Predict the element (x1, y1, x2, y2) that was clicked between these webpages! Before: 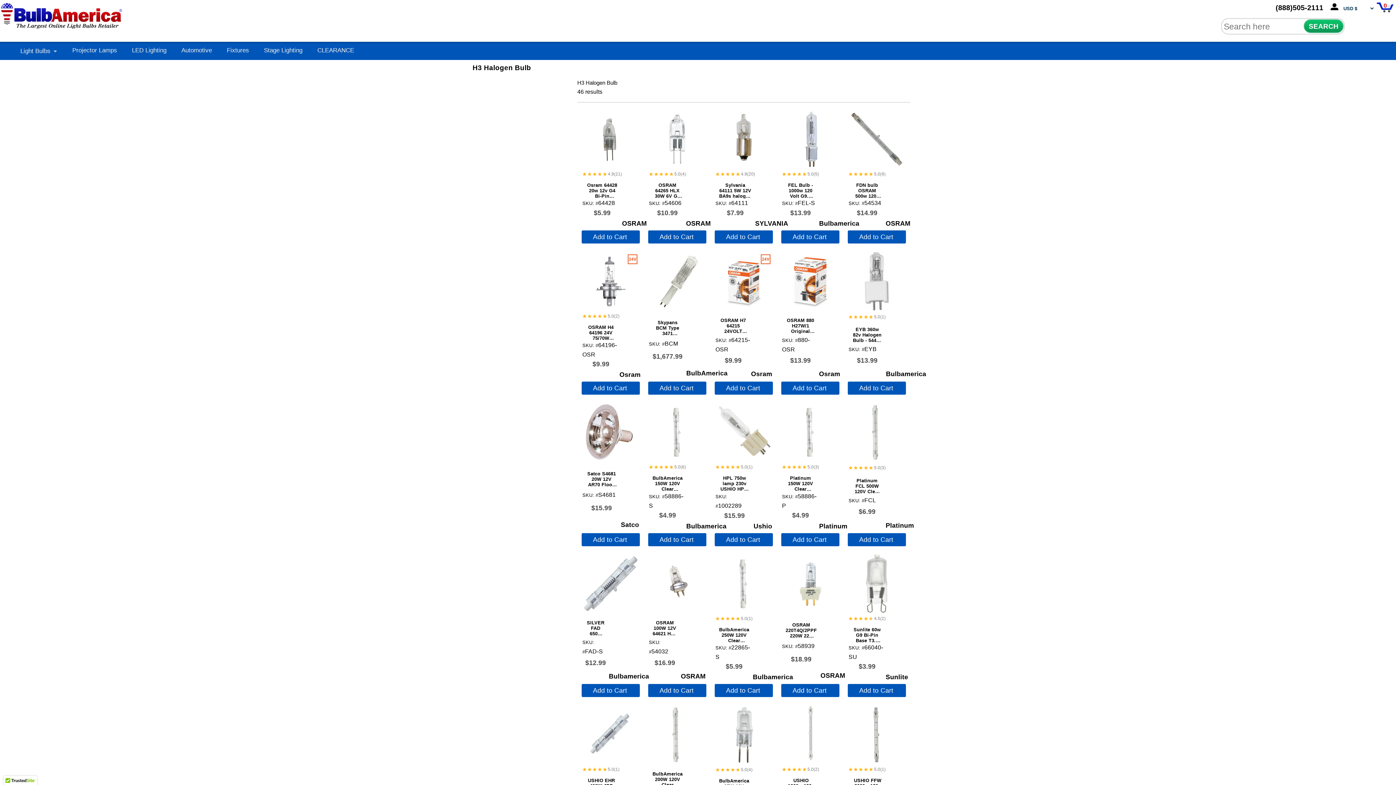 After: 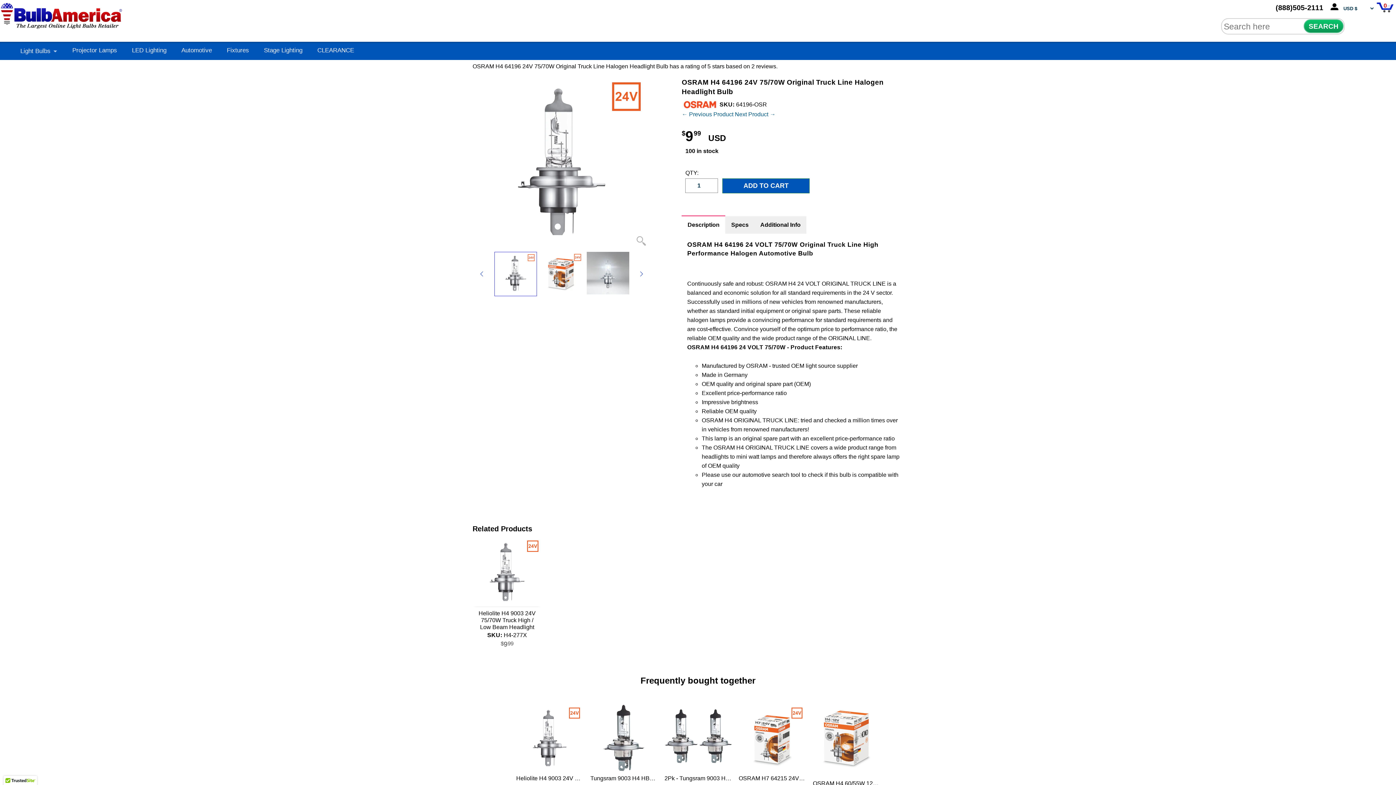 Action: bbox: (581, 251, 640, 310)